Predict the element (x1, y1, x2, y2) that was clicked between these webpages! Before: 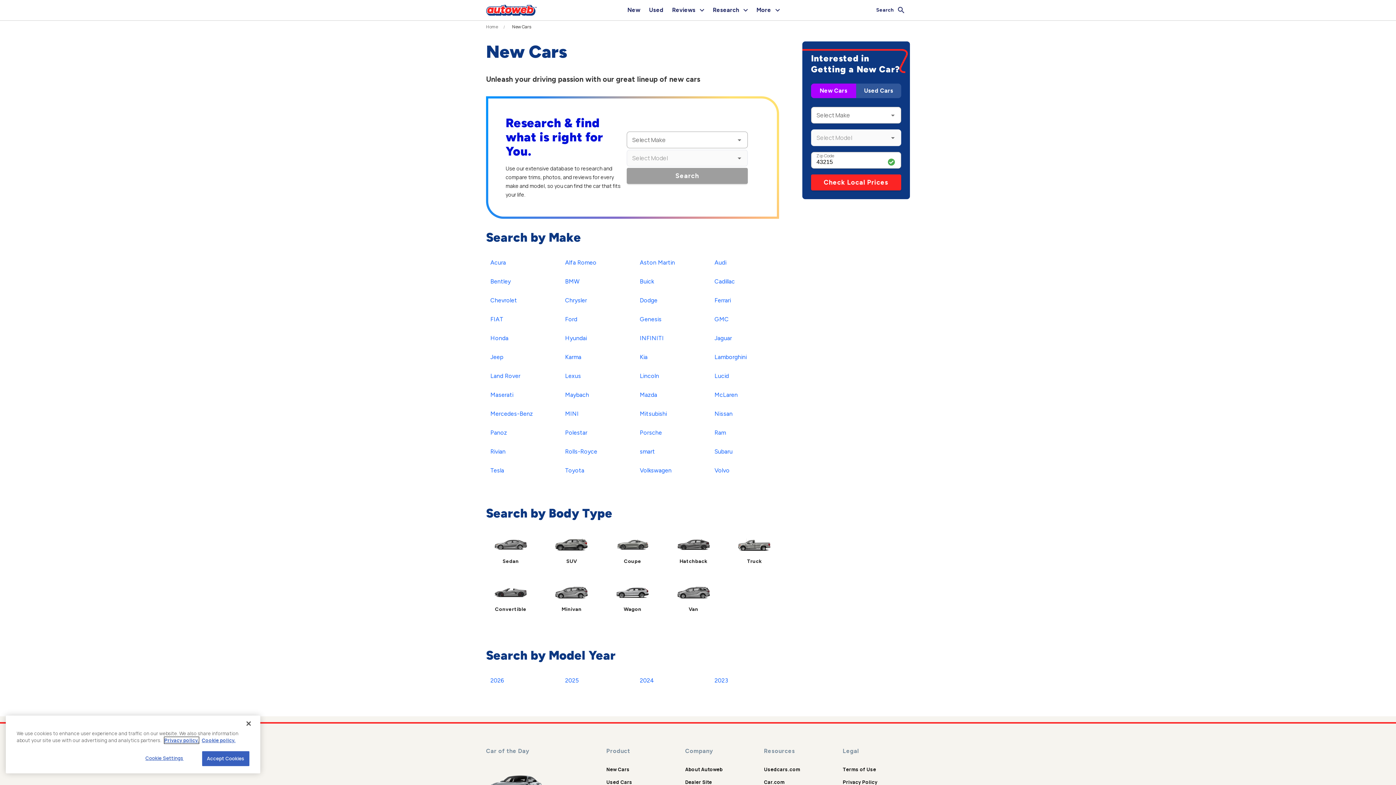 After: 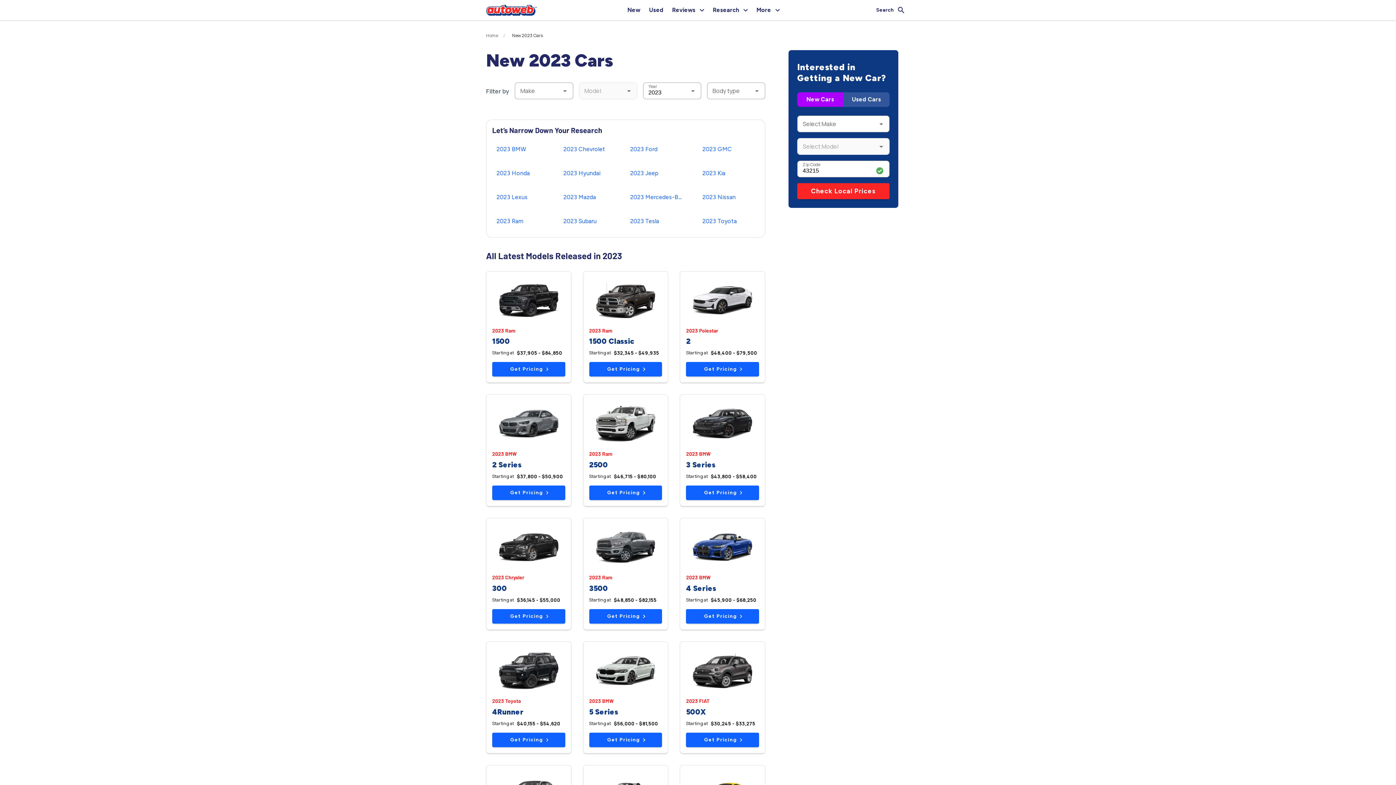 Action: label: 2023 bbox: (710, 674, 732, 687)